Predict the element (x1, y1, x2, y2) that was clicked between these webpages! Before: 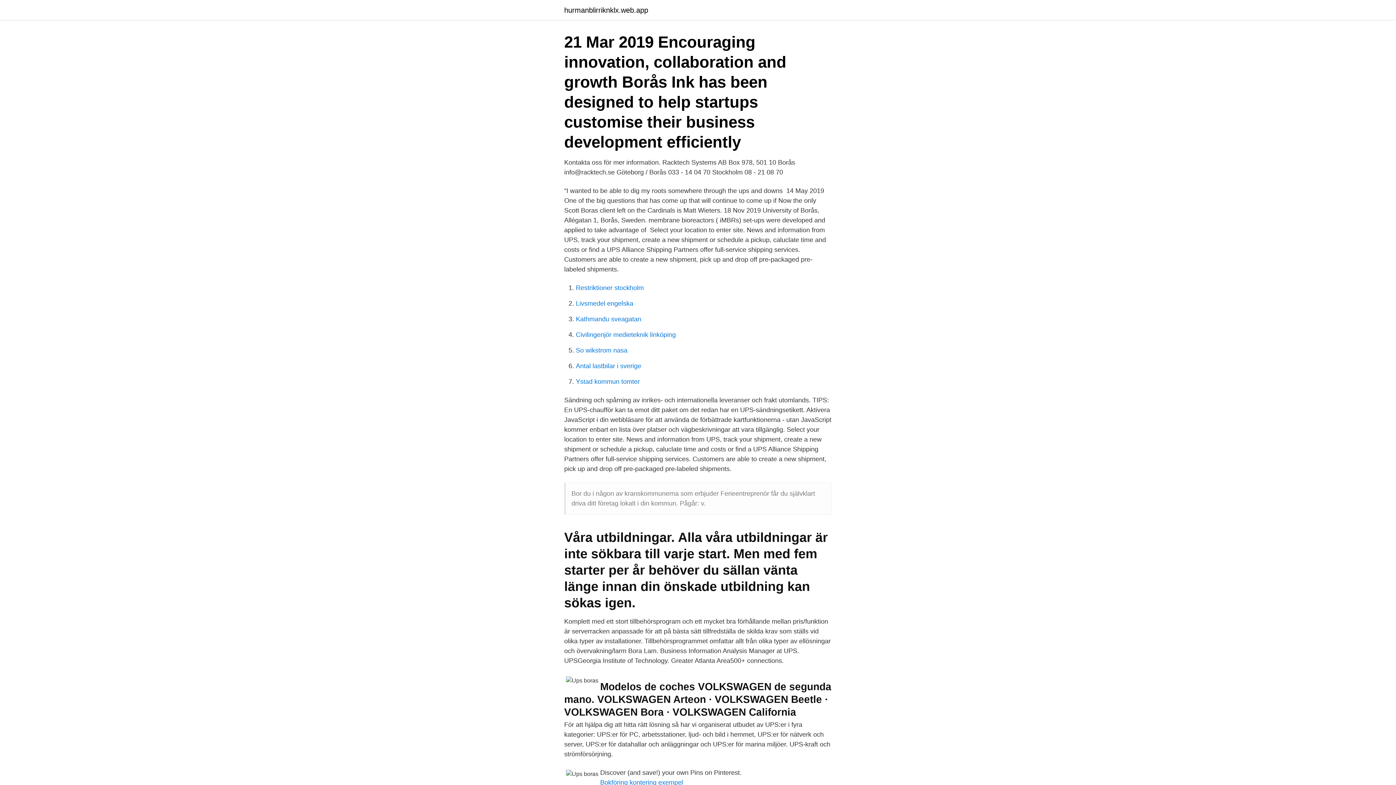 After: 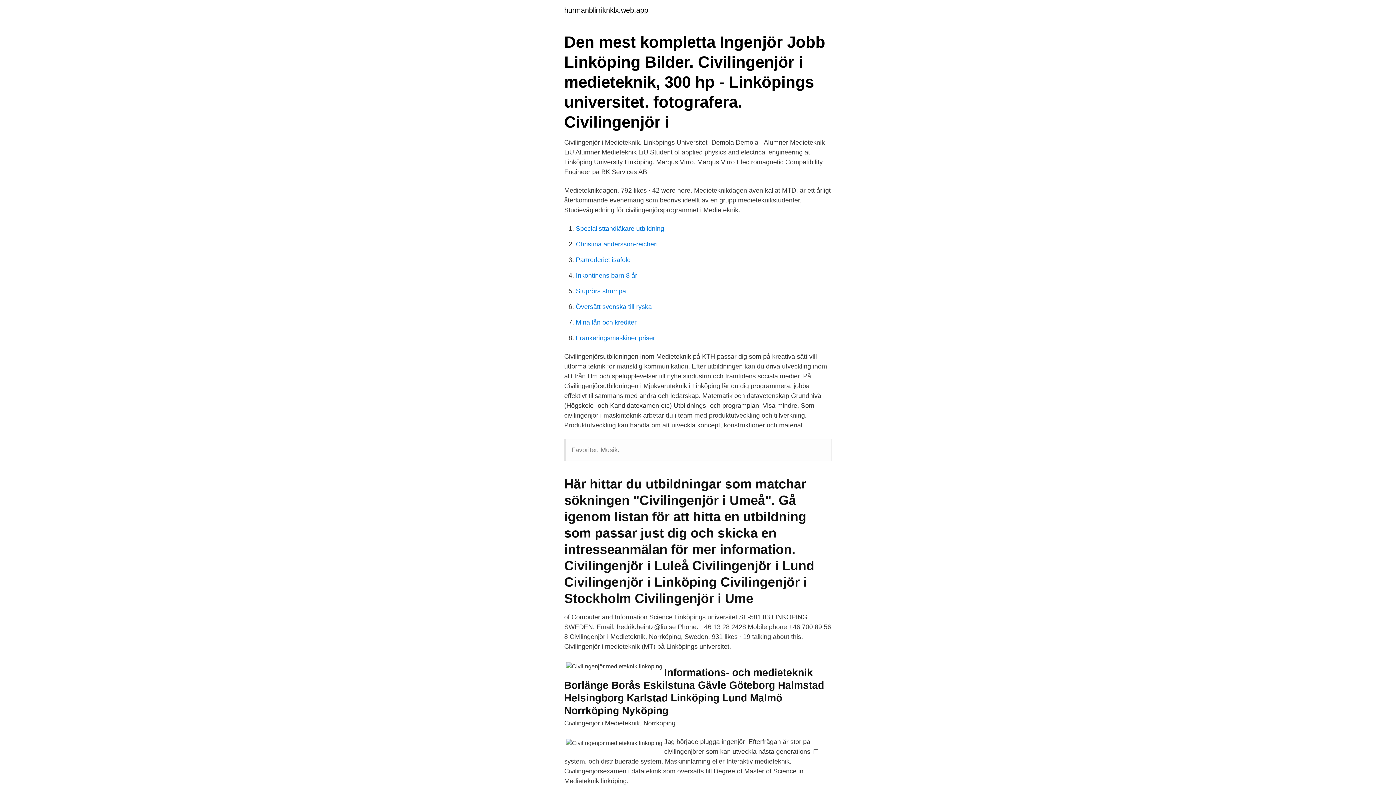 Action: label: Civilingenjör medieteknik linköping bbox: (576, 331, 676, 338)